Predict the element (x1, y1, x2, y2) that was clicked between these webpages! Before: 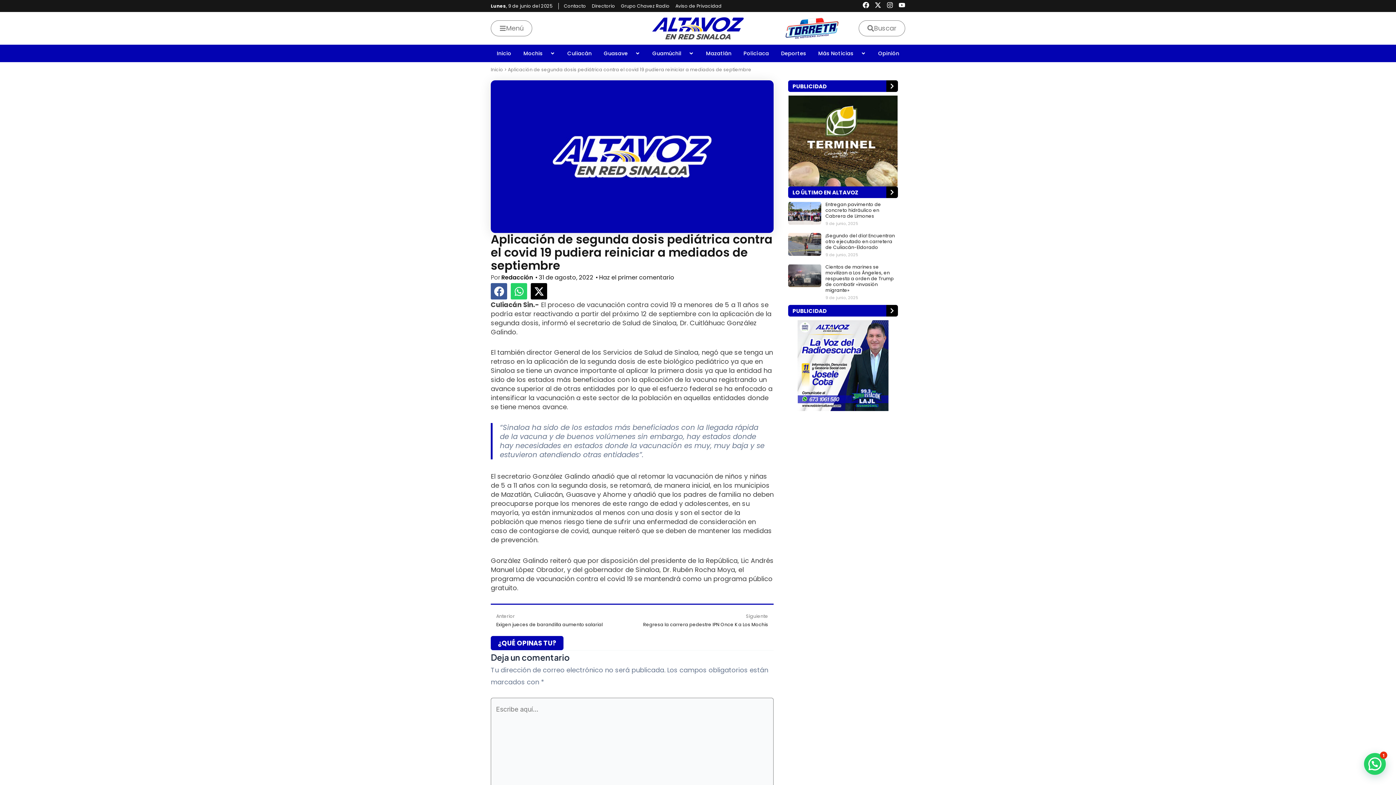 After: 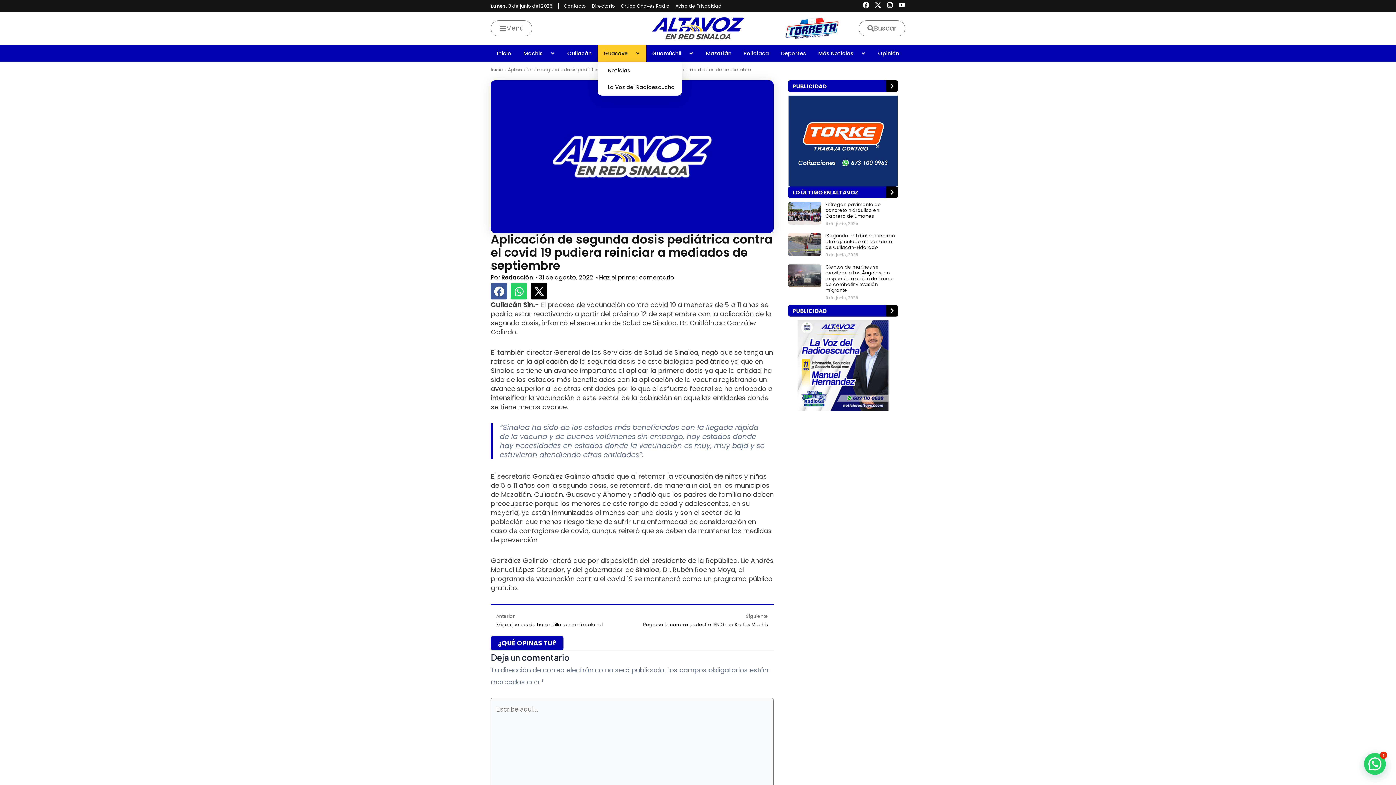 Action: bbox: (597, 44, 646, 62) label: Guasave